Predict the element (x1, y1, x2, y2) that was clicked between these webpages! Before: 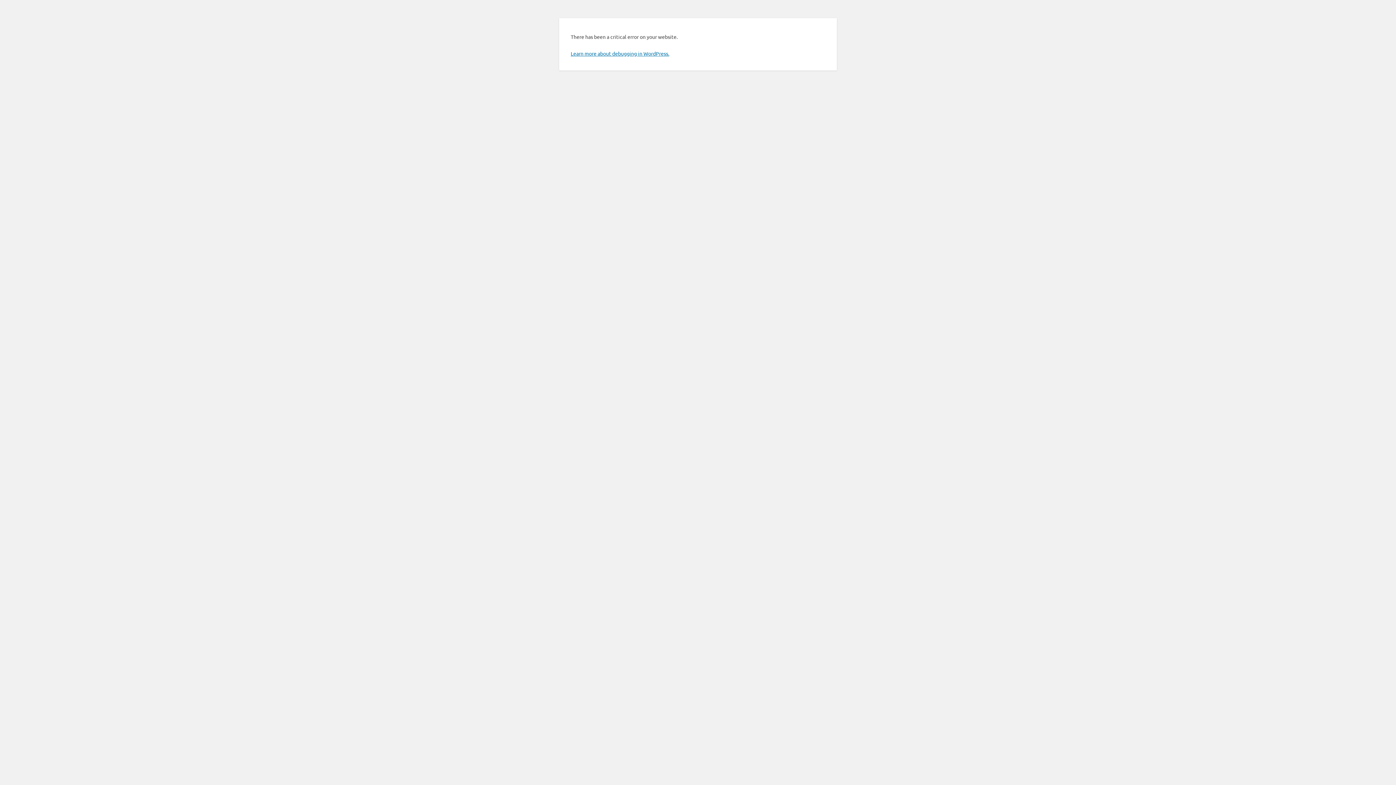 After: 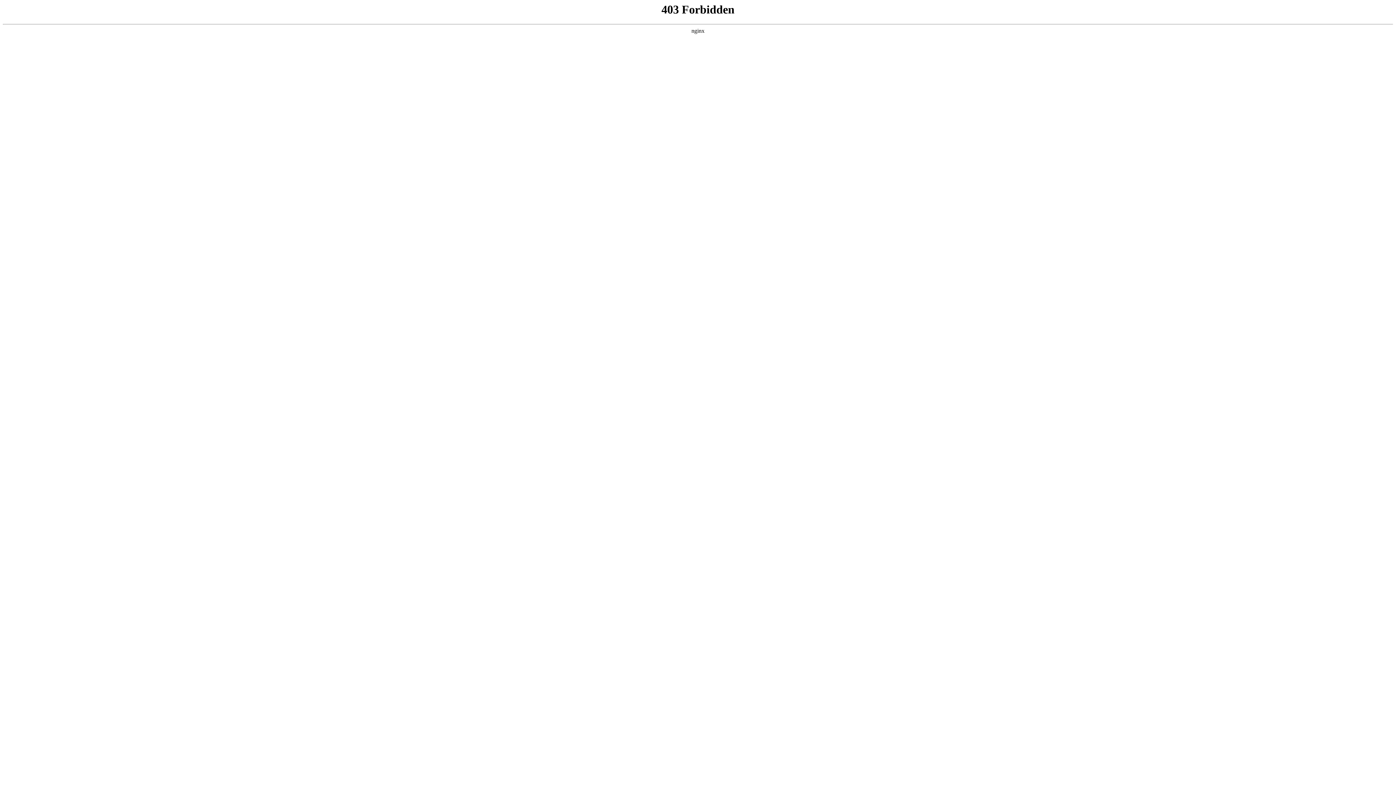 Action: bbox: (570, 50, 669, 56) label: Learn more about debugging in WordPress.